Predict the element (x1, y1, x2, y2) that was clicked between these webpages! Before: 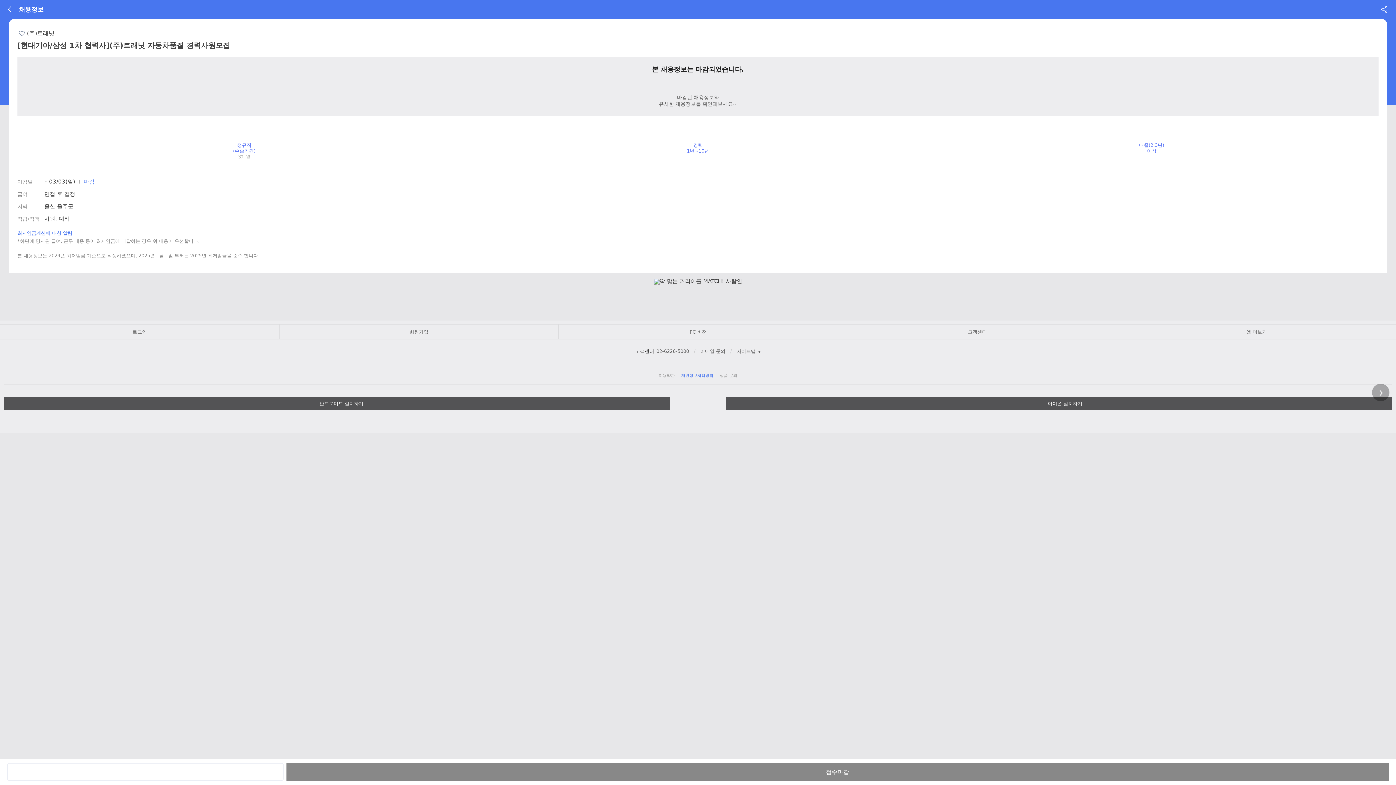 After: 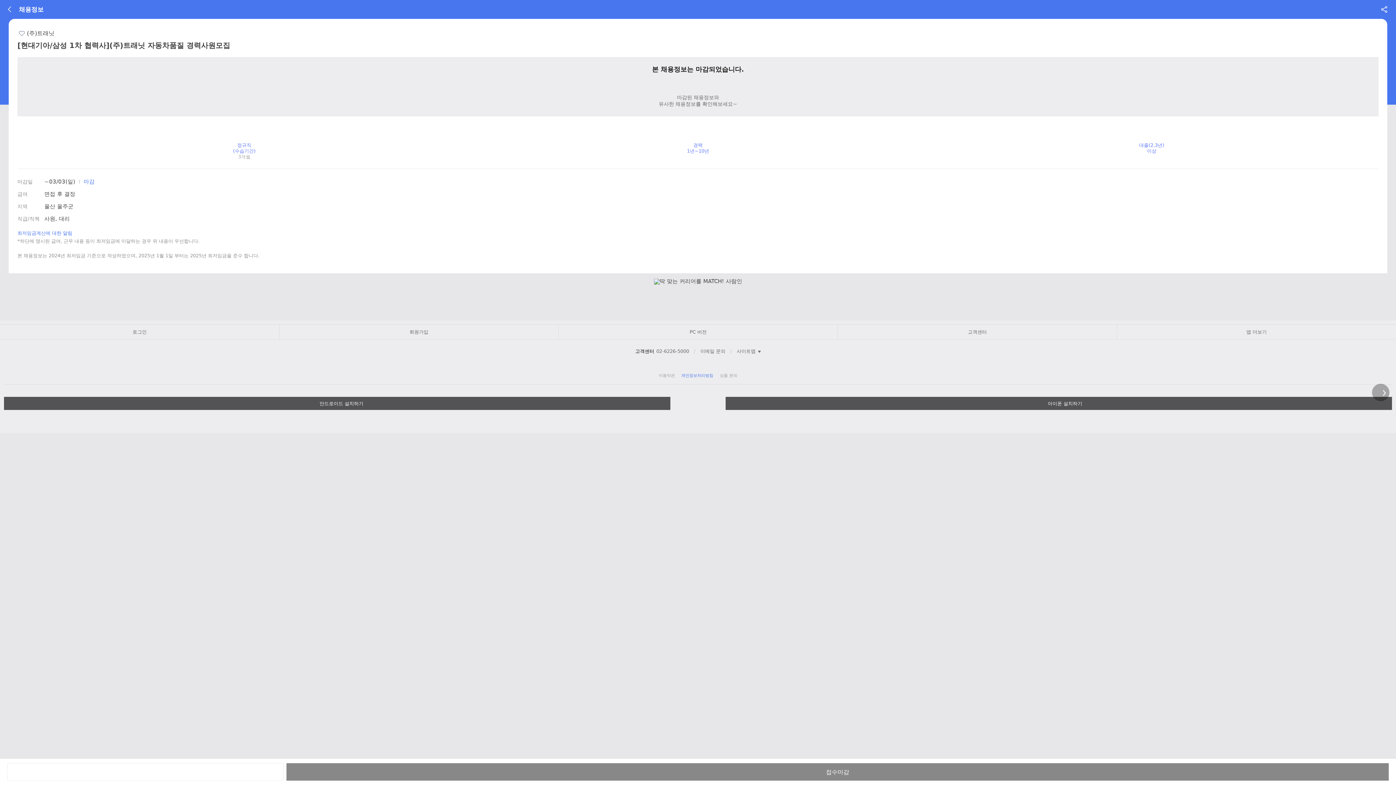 Action: bbox: (694, 361, 701, 368) label: 사람인 네이버 포스트